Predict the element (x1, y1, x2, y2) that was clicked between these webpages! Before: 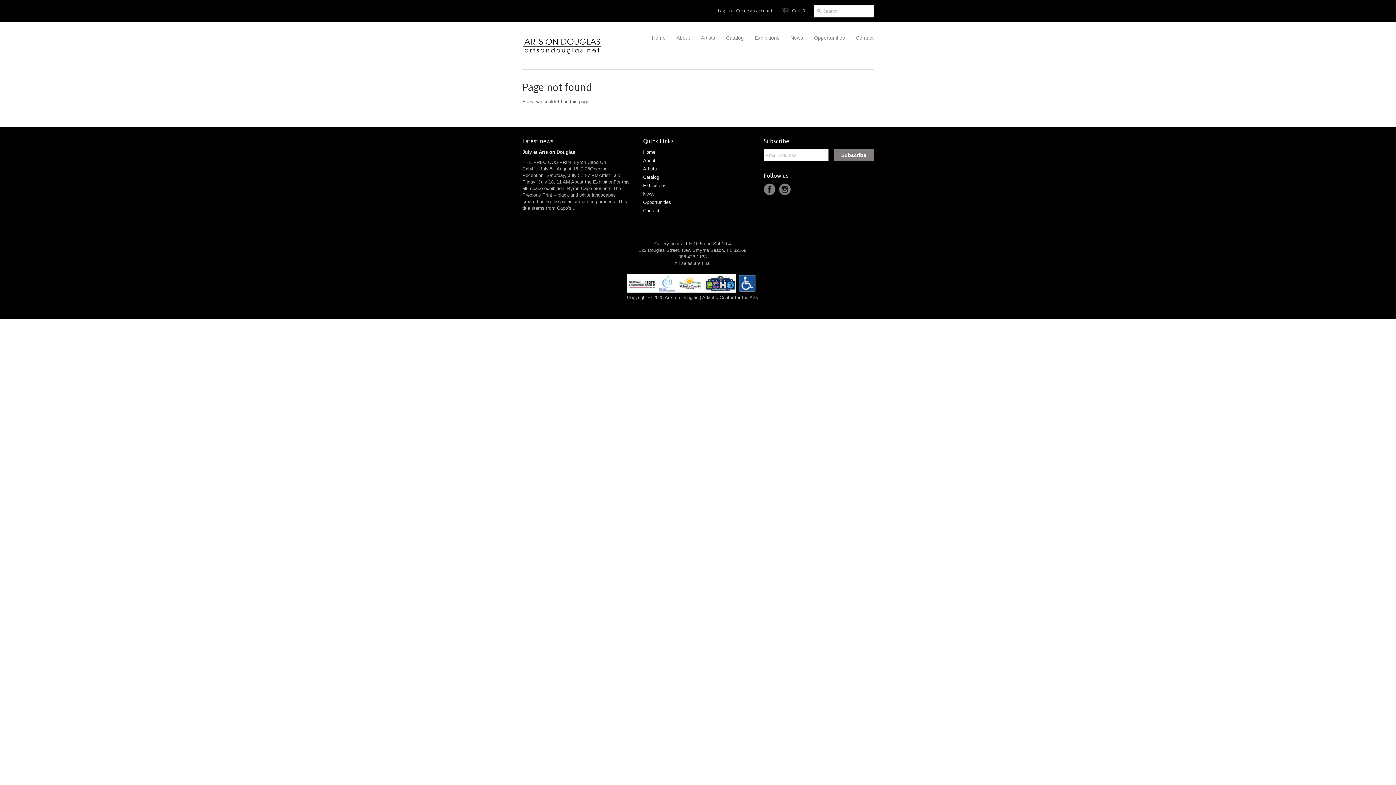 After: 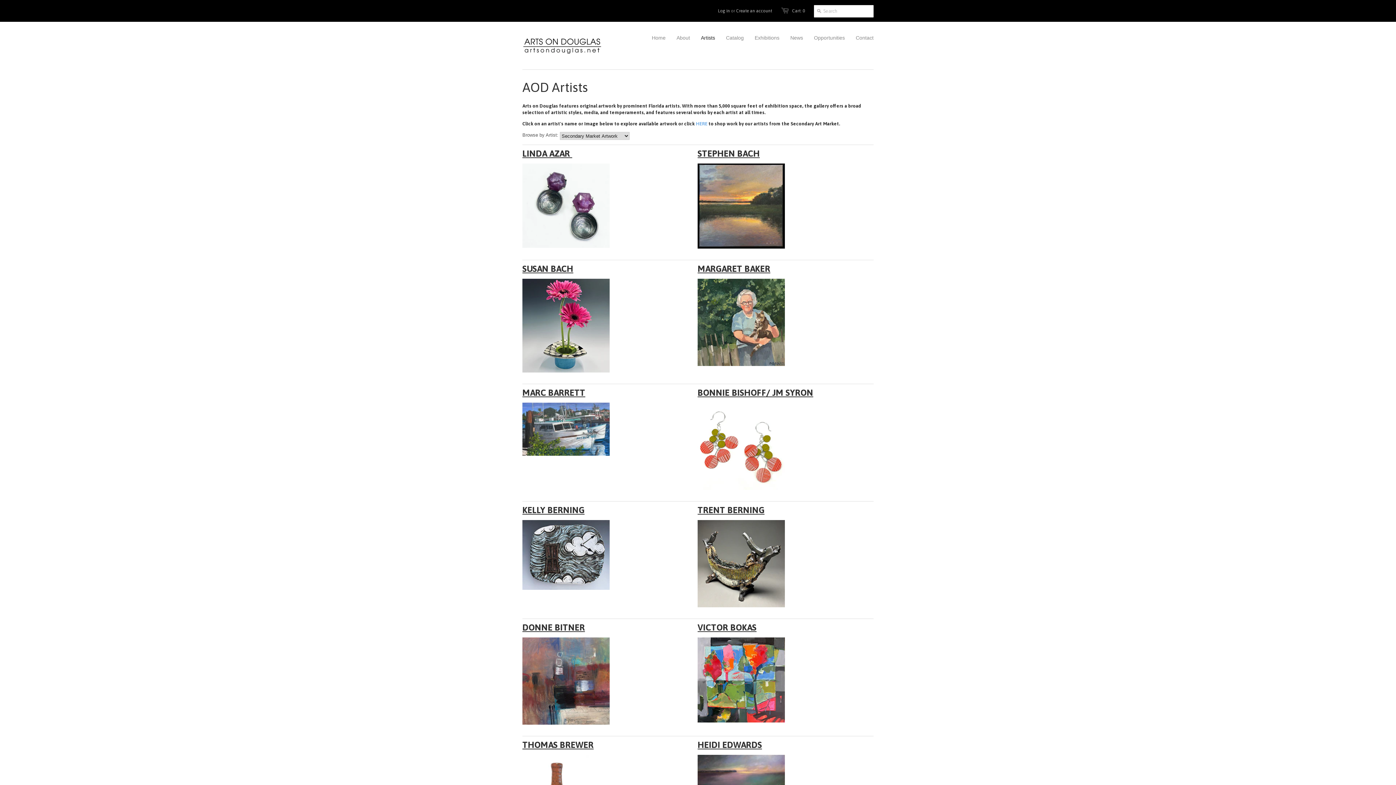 Action: label: Artists bbox: (690, 29, 715, 46)